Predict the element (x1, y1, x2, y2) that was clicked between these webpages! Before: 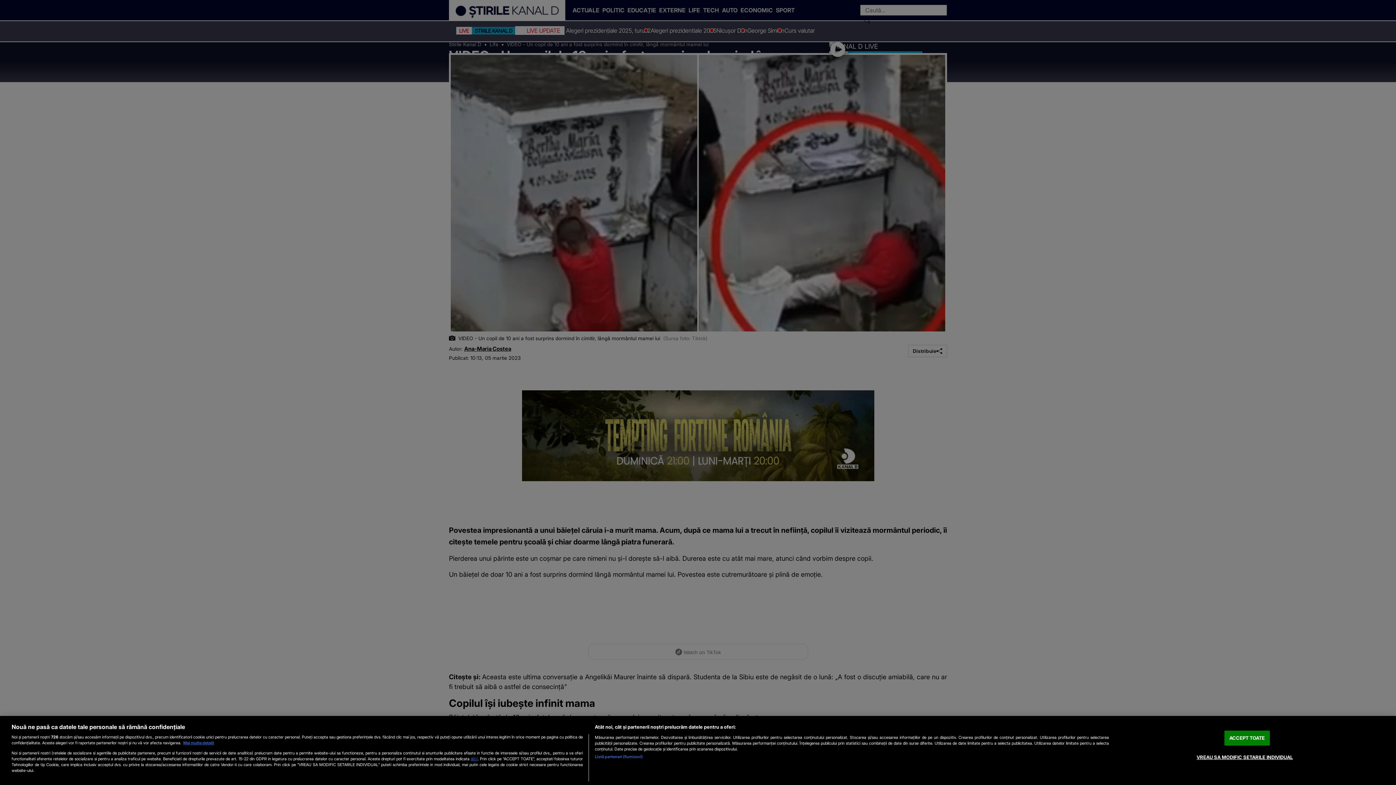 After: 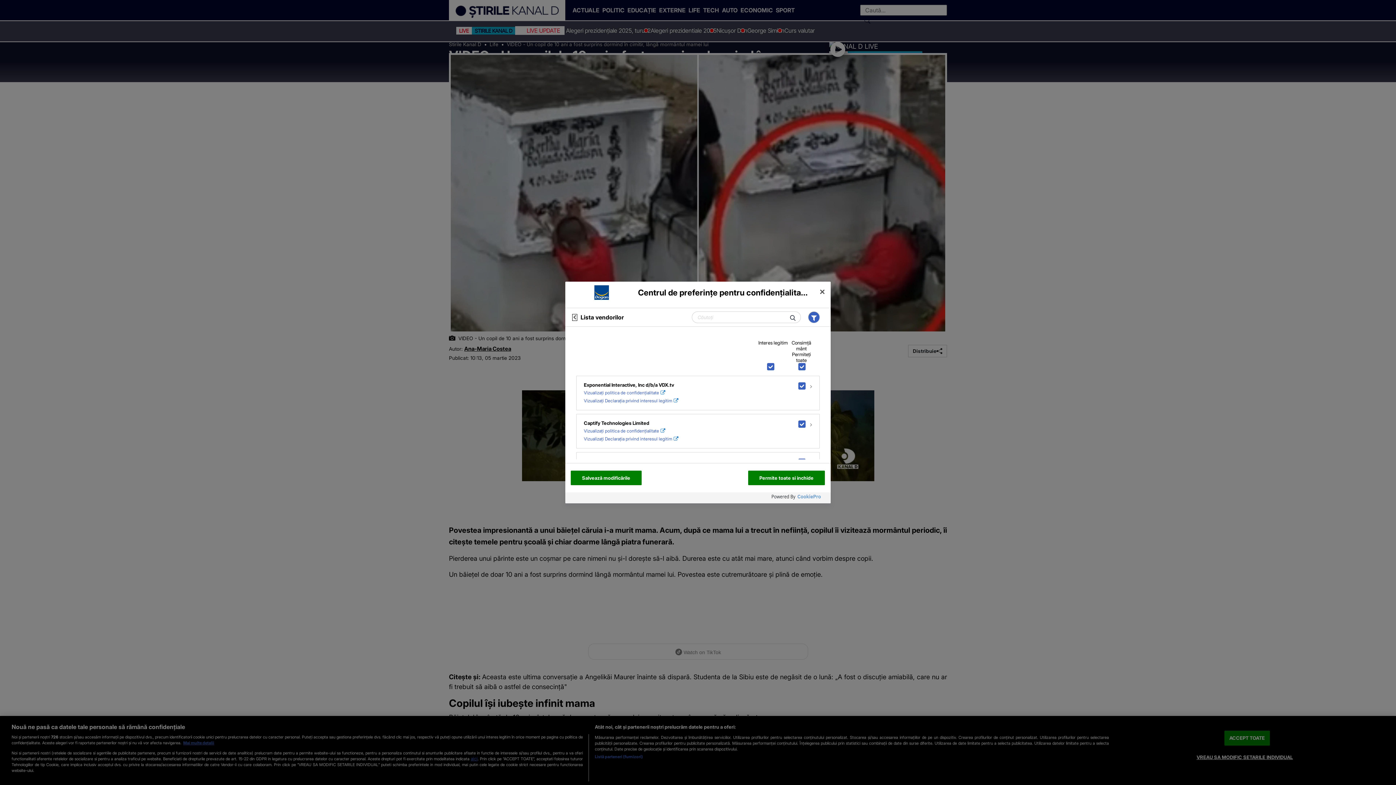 Action: bbox: (594, 754, 642, 760) label: Listă parteneri (furnizori)